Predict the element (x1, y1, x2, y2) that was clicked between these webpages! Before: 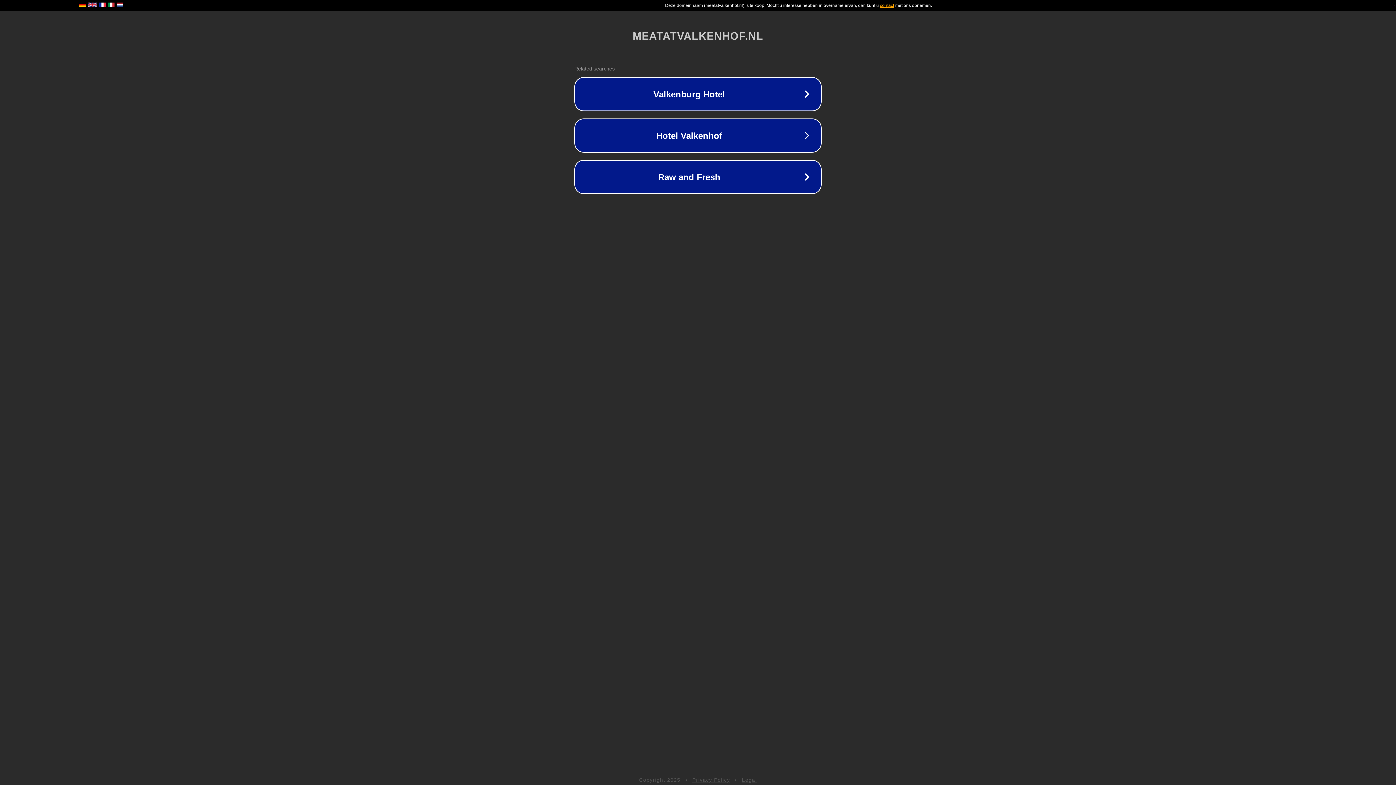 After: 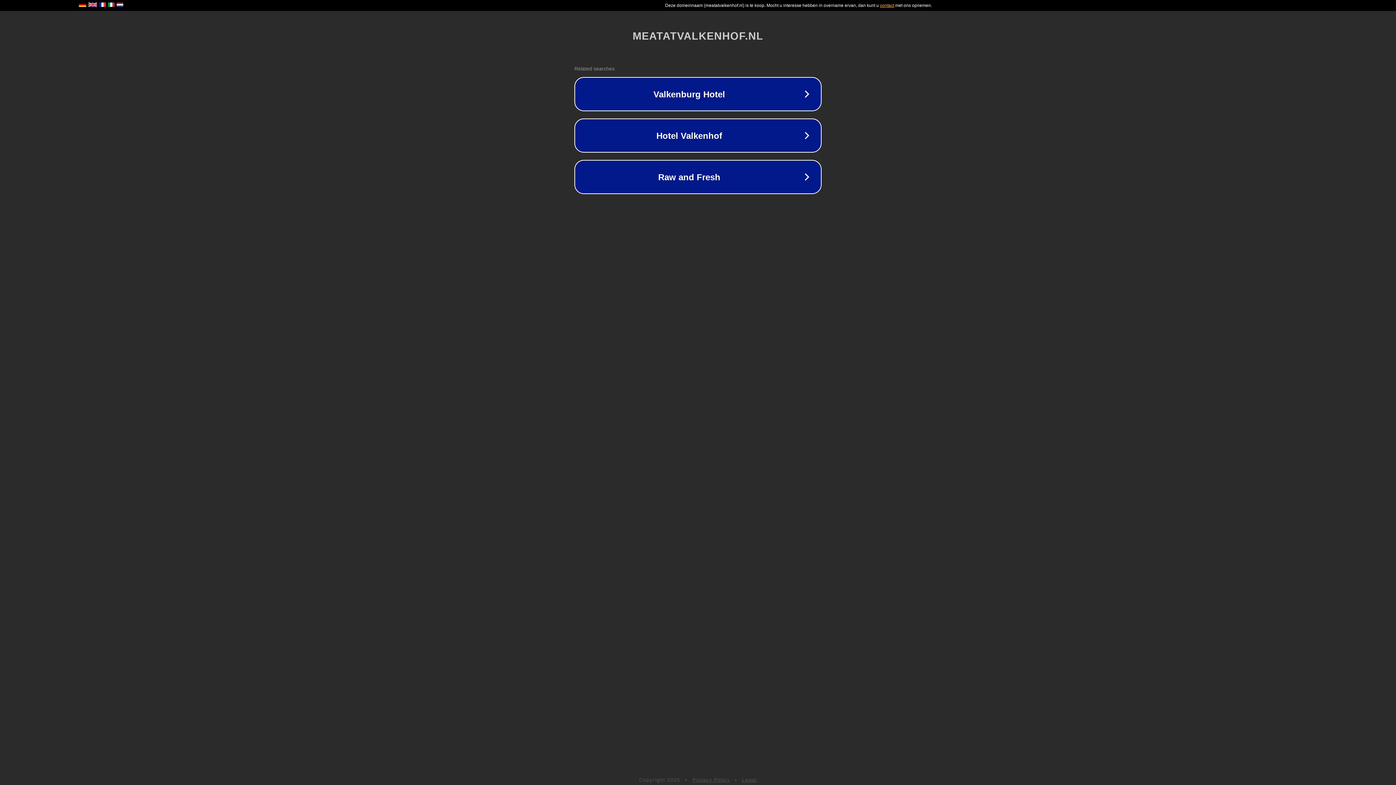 Action: bbox: (742, 777, 757, 783) label: Legal